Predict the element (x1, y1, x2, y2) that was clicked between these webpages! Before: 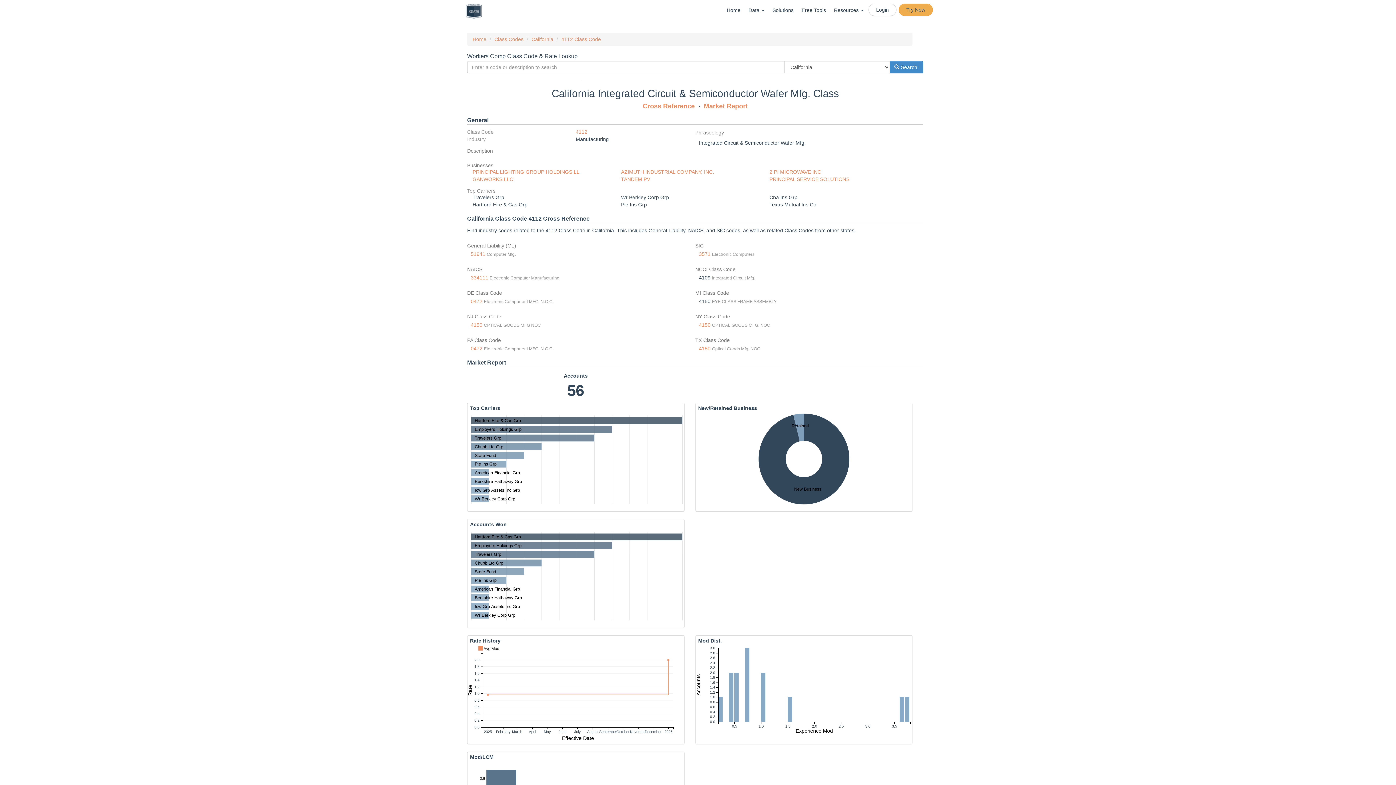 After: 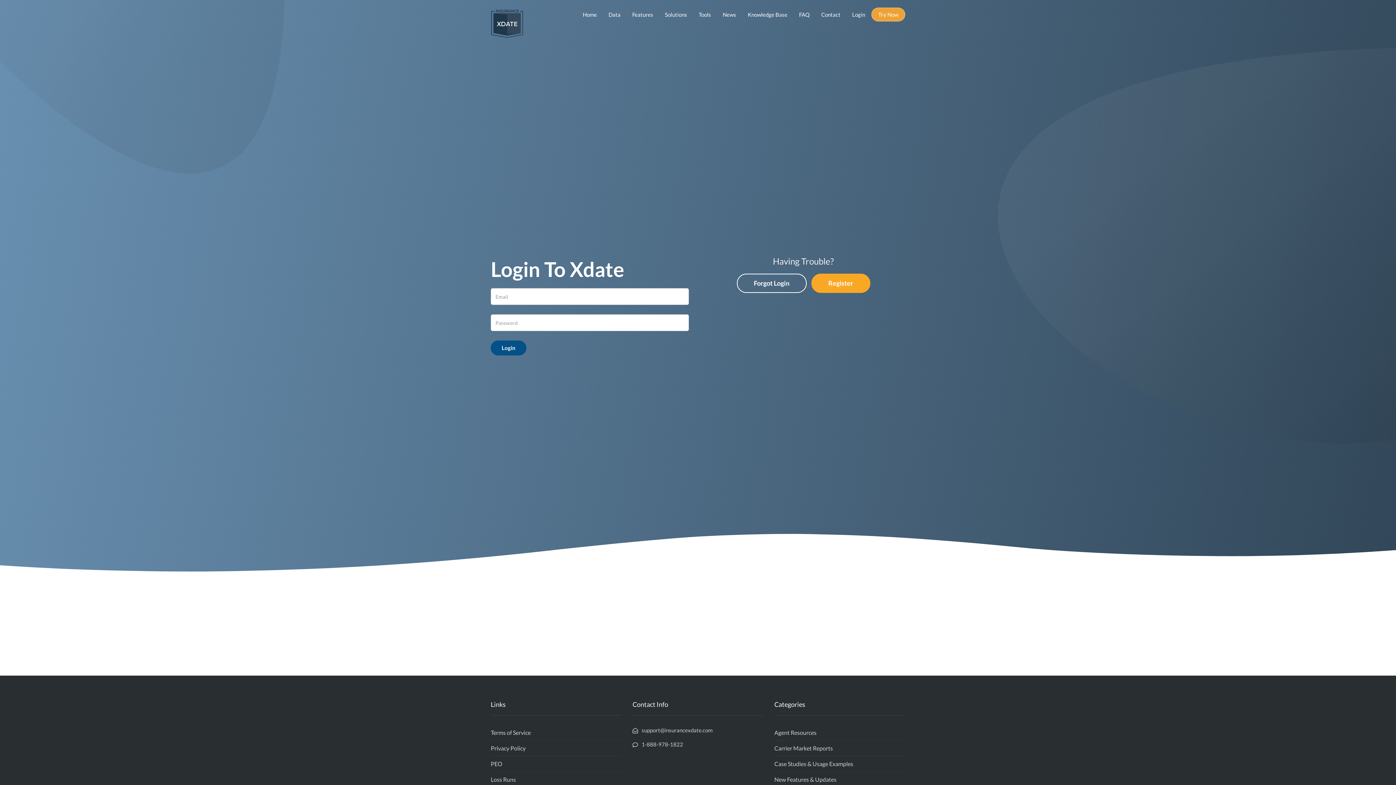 Action: bbox: (874, 4, 890, 15) label: Login